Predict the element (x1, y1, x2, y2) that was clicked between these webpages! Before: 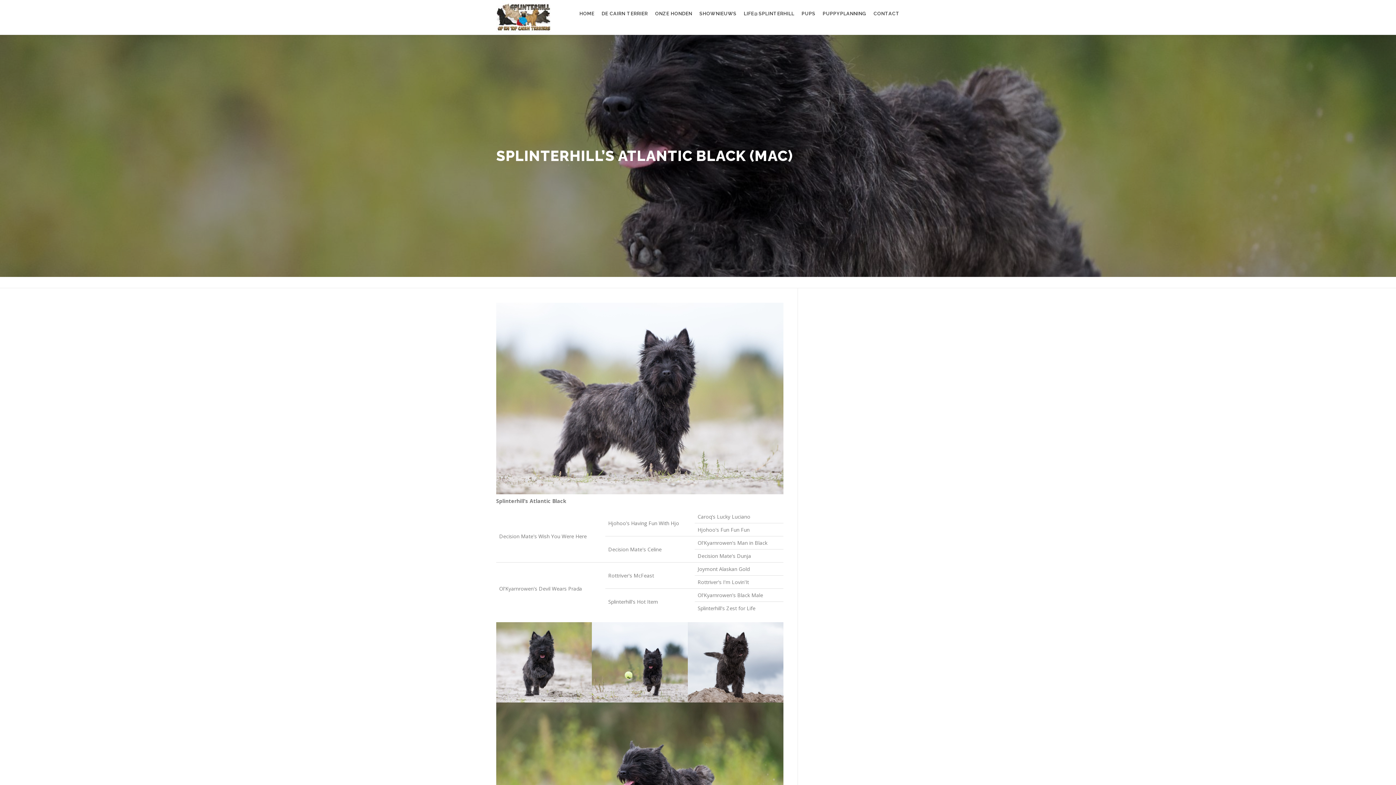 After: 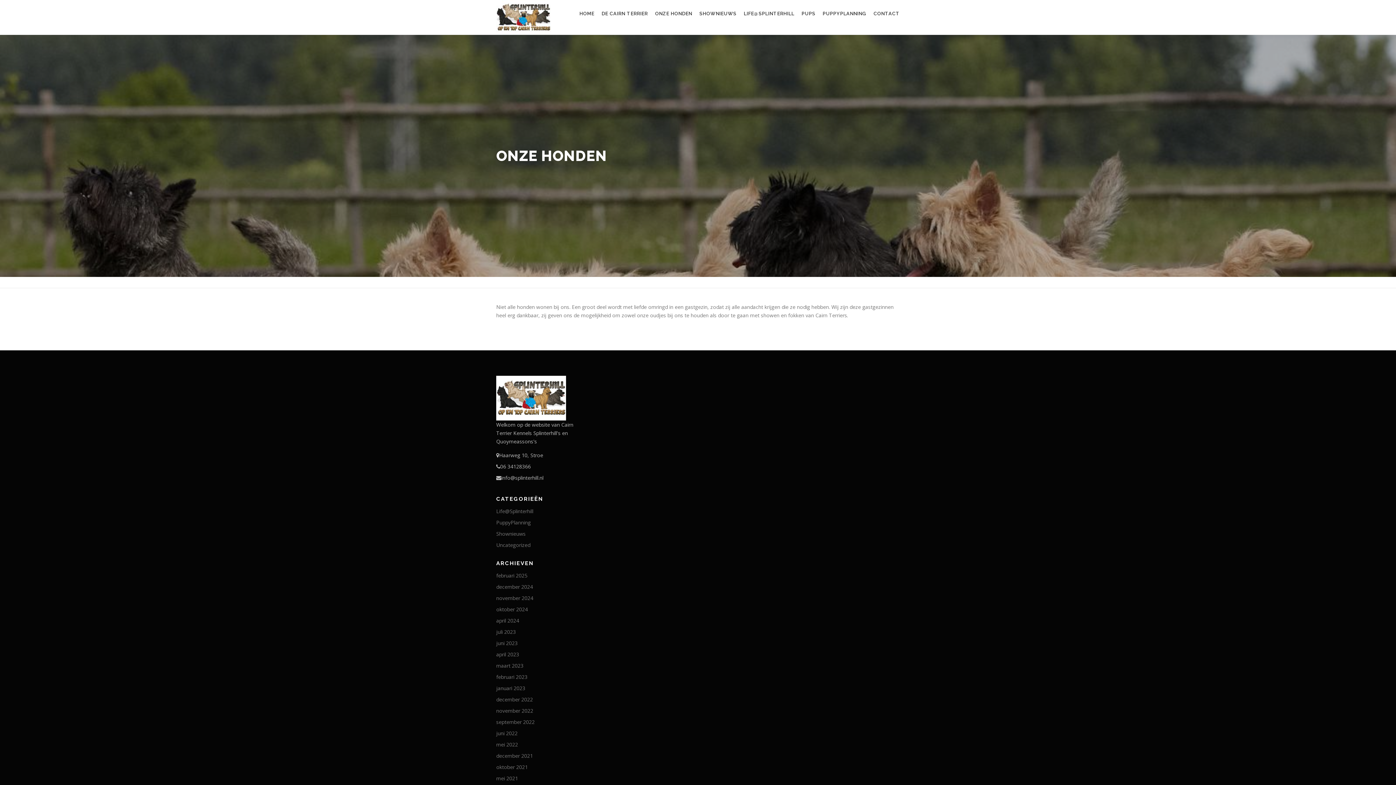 Action: bbox: (651, 0, 696, 27) label: ONZE HONDEN